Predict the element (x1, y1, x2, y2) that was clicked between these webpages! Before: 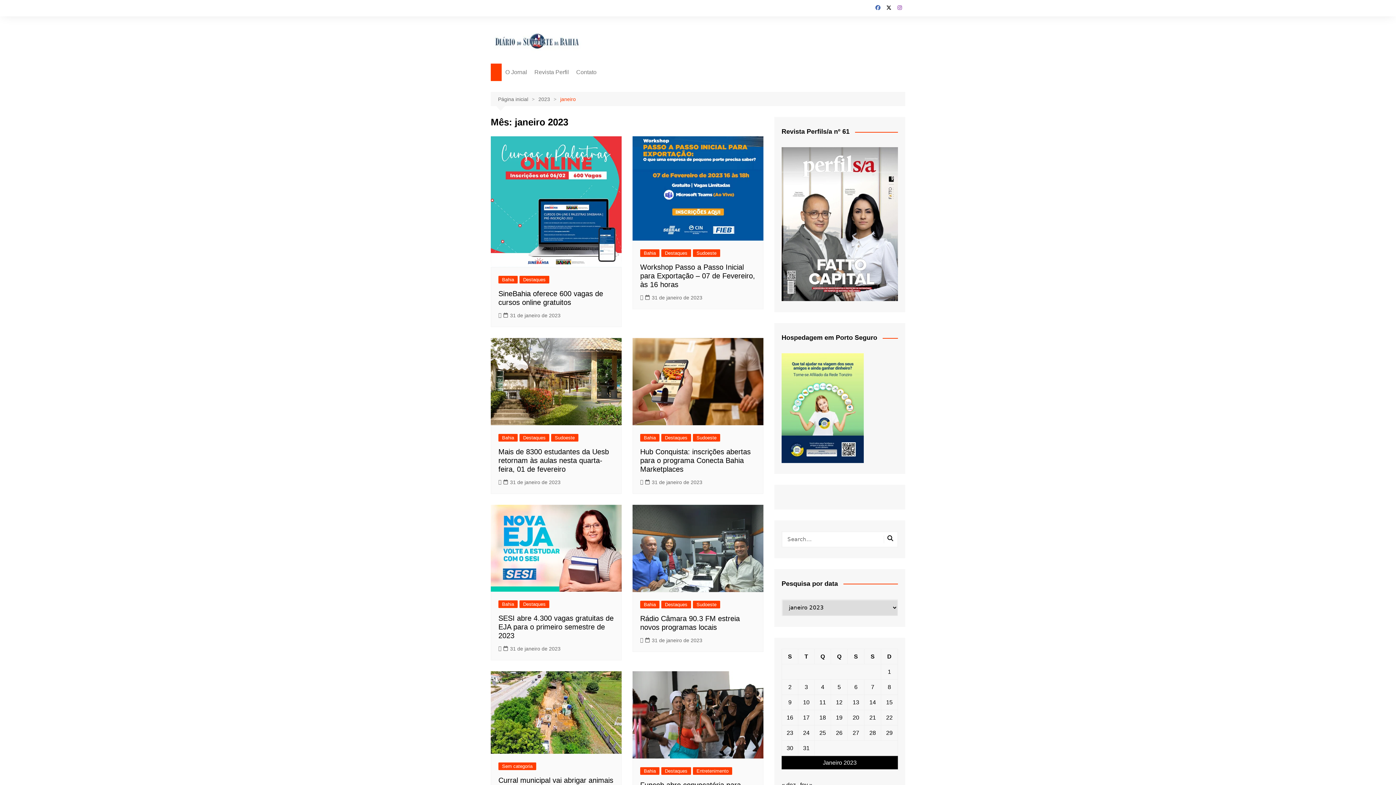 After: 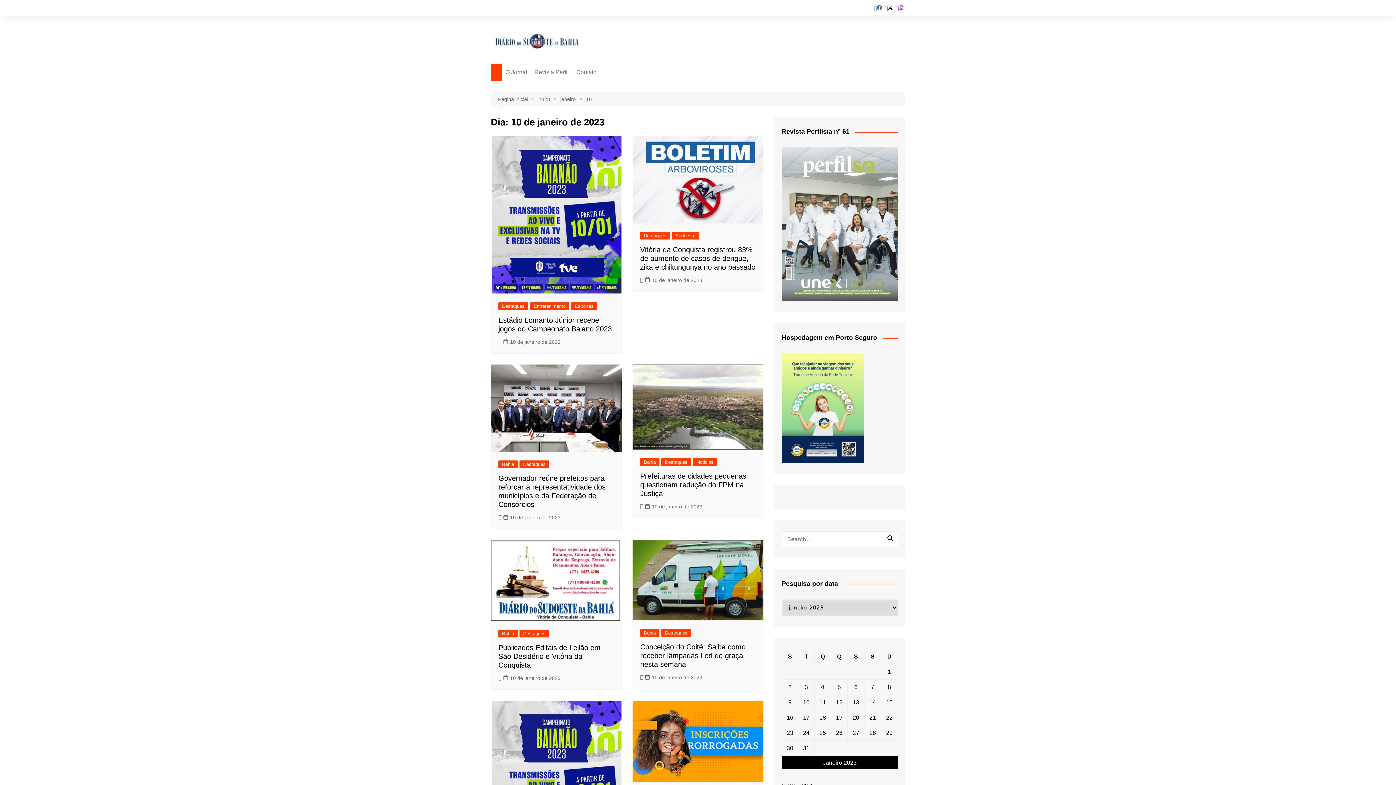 Action: bbox: (803, 699, 809, 705) label: Posts publicados em 10 de January de 2023